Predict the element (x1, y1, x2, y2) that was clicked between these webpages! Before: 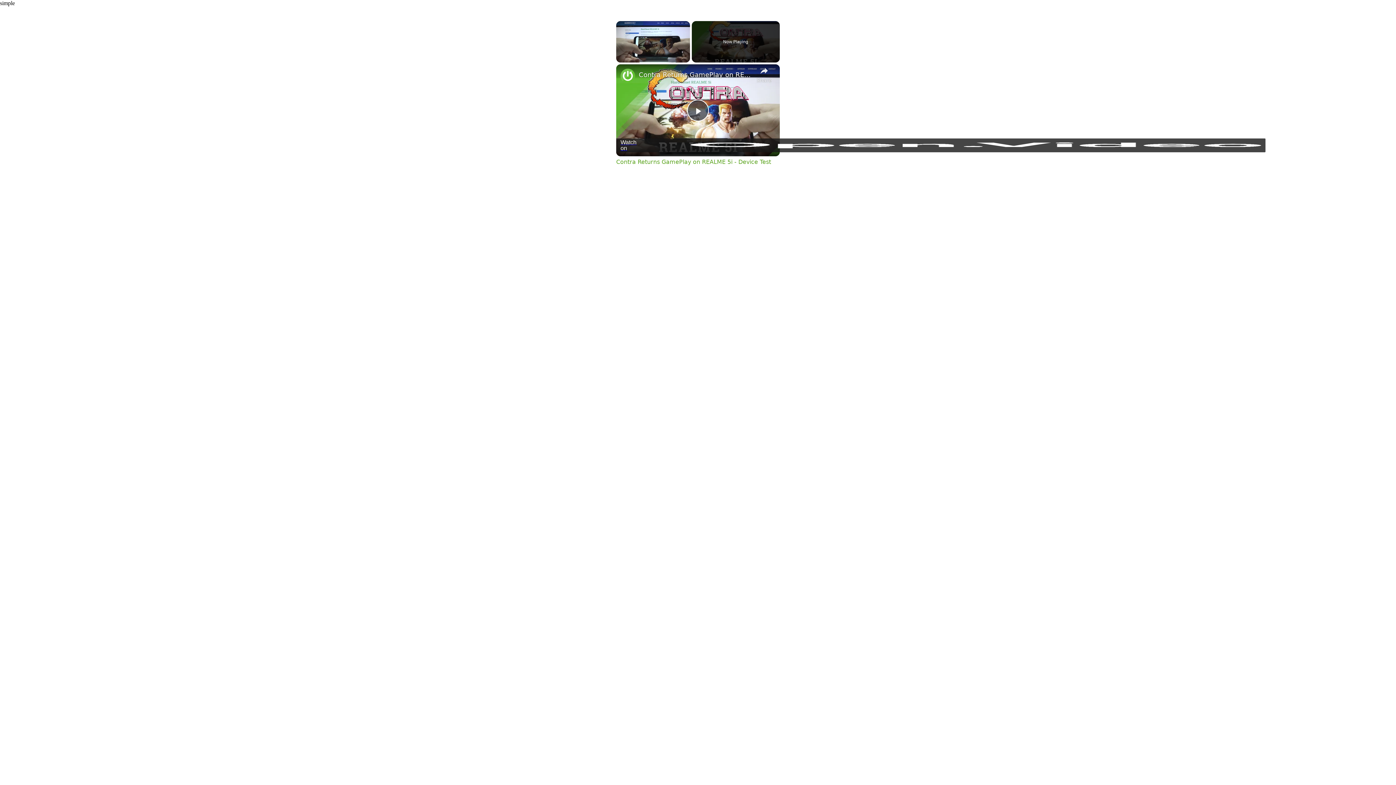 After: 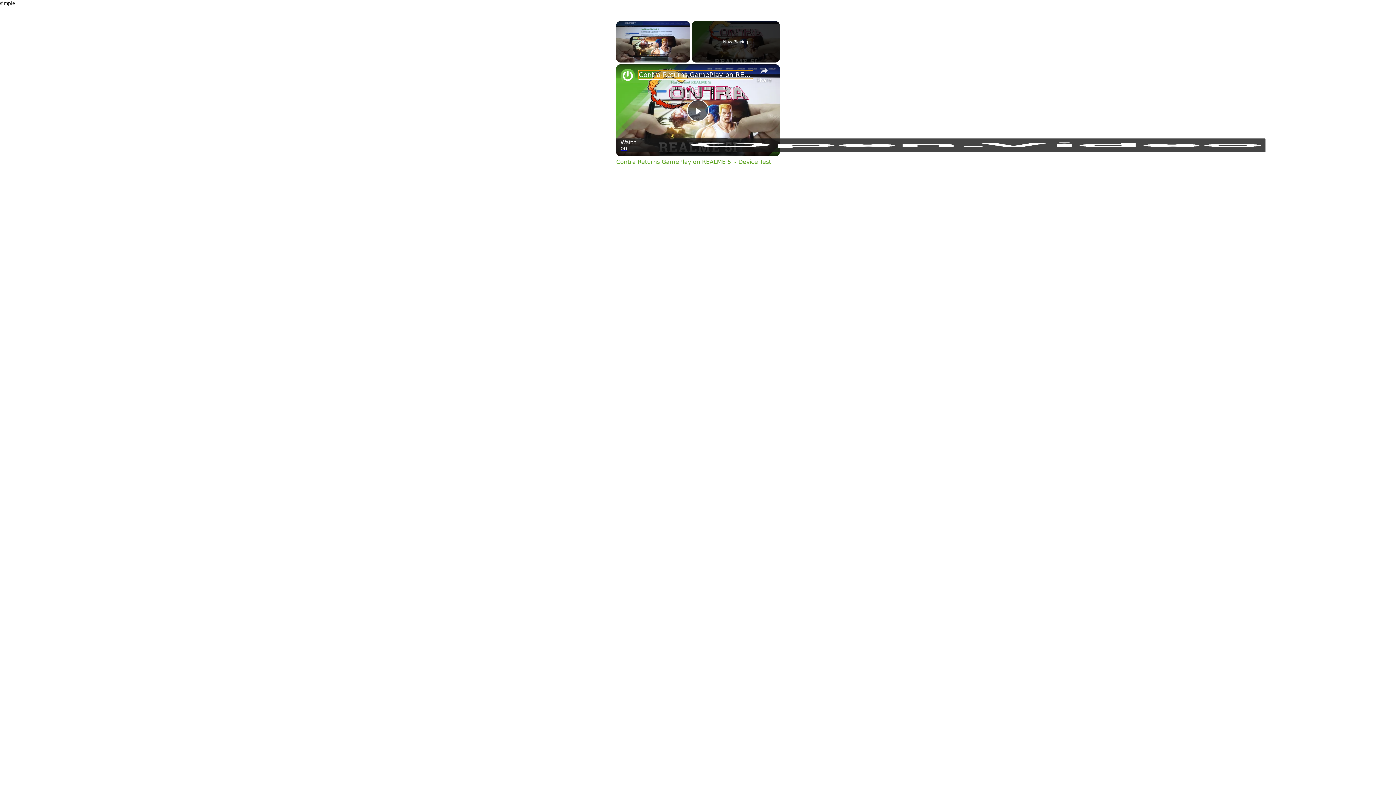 Action: label: Contra Returns GamePlay on REALME 5i - Device Test bbox: (638, 70, 753, 78)